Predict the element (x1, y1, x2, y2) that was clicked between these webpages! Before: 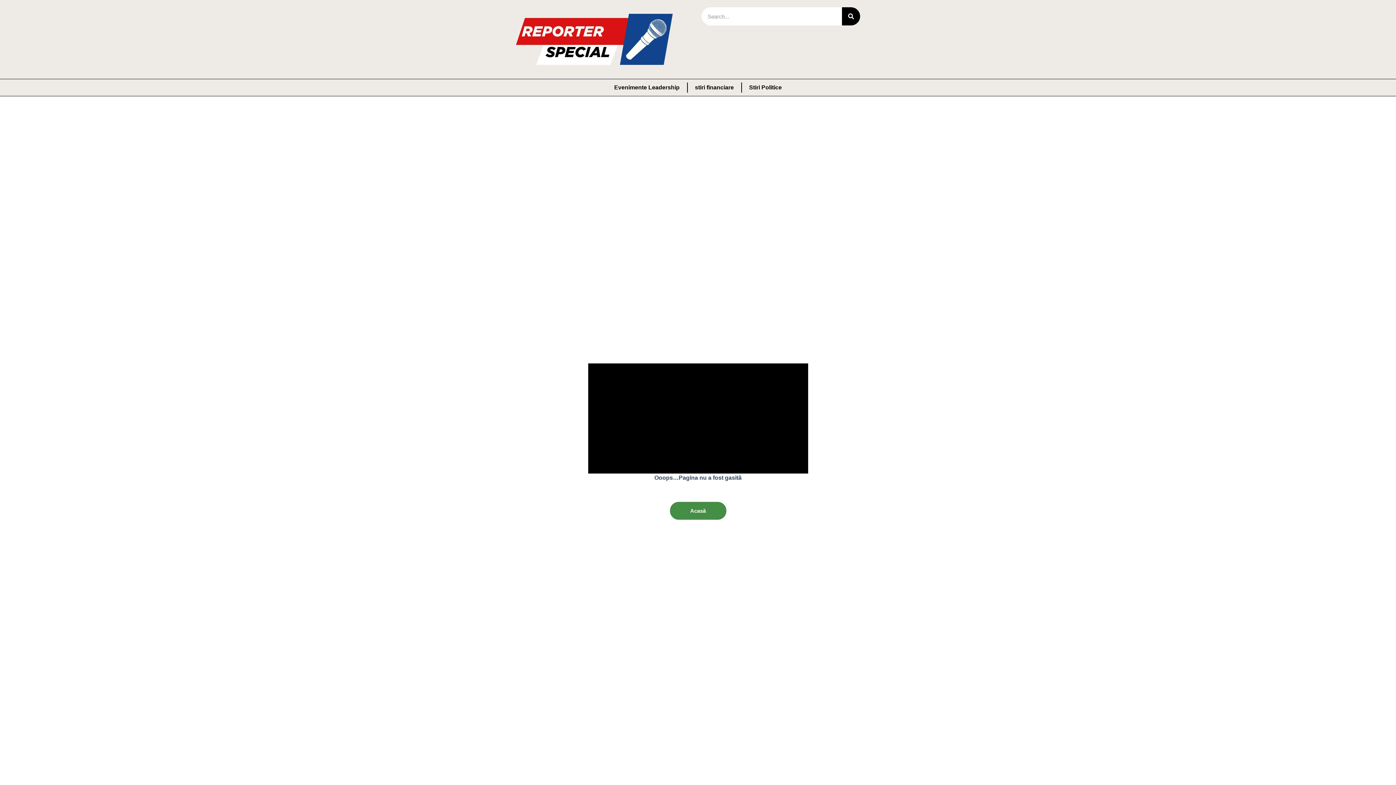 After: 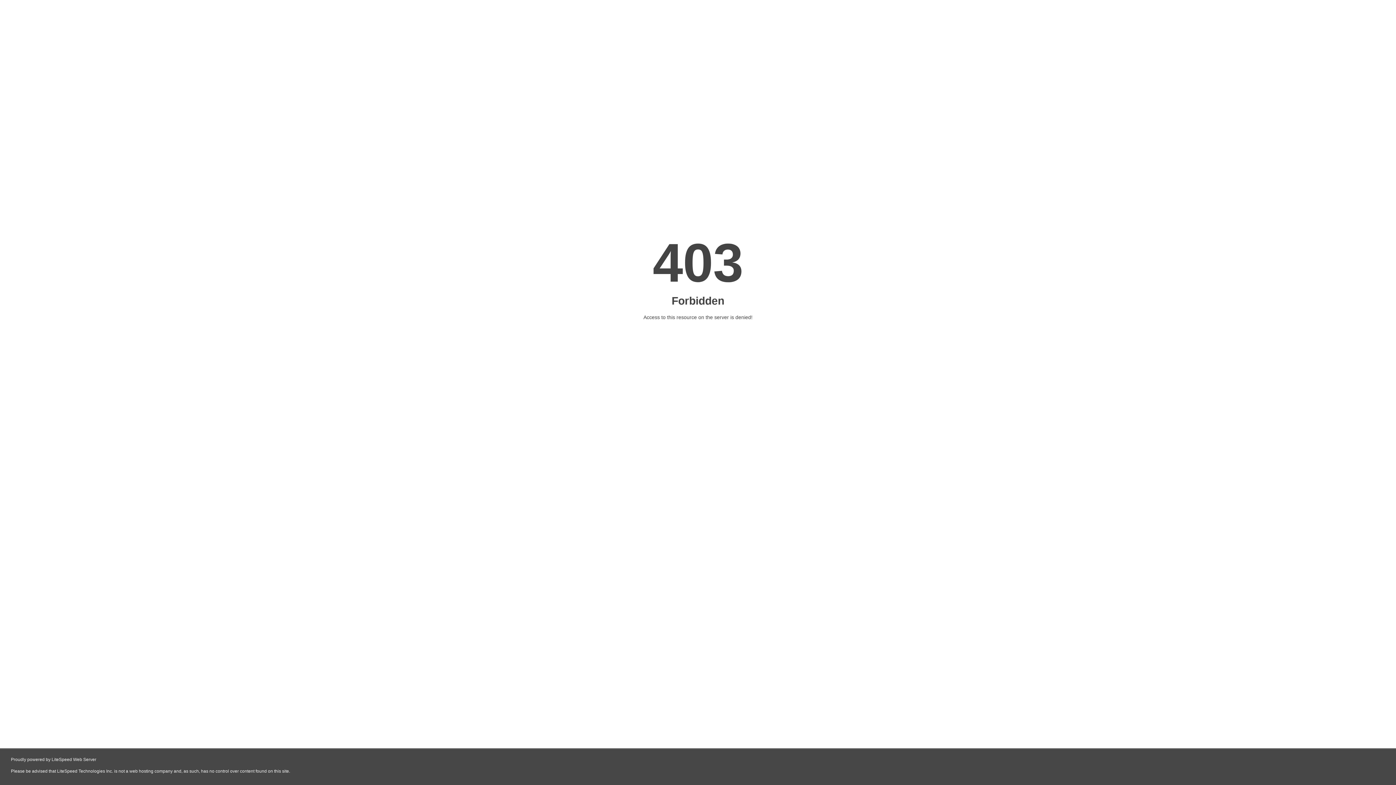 Action: label: Acasă bbox: (670, 502, 726, 520)